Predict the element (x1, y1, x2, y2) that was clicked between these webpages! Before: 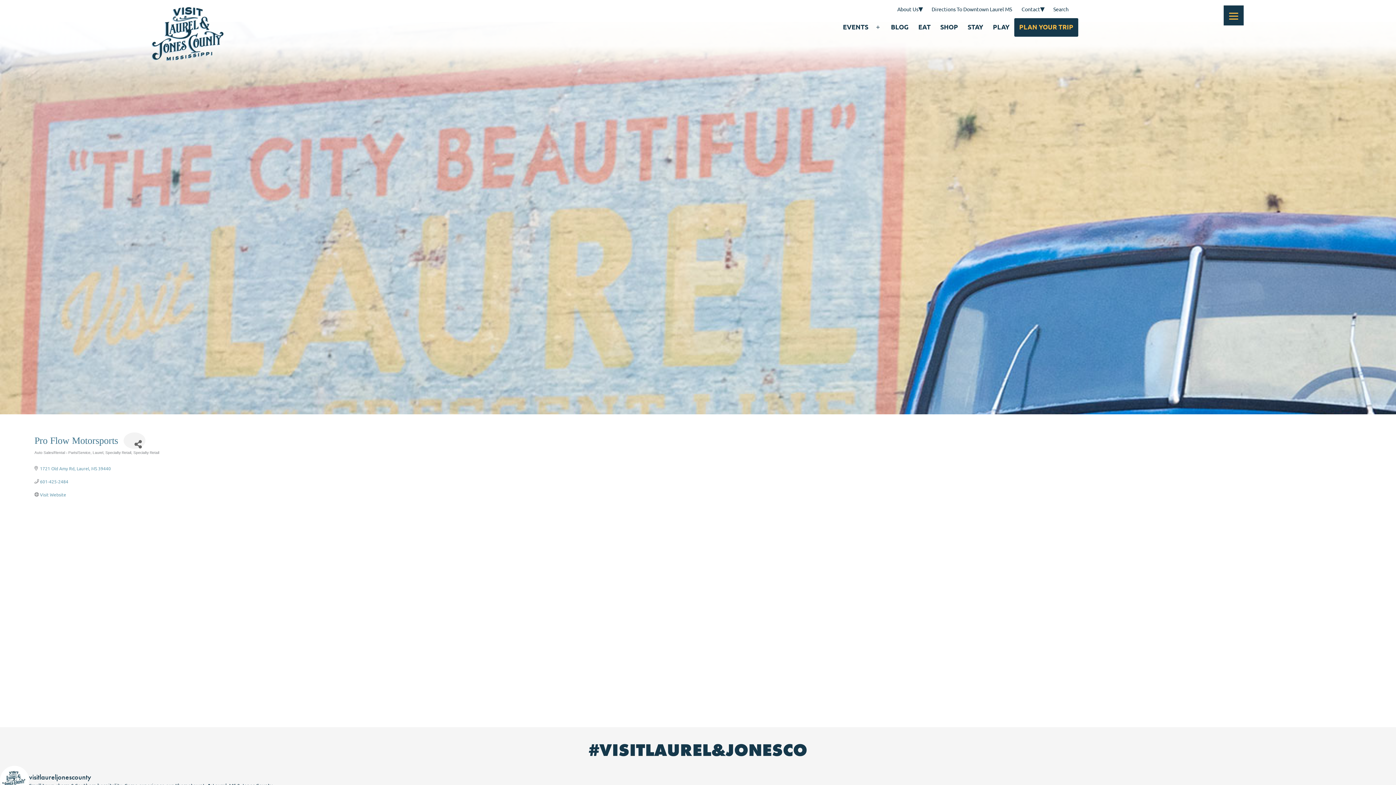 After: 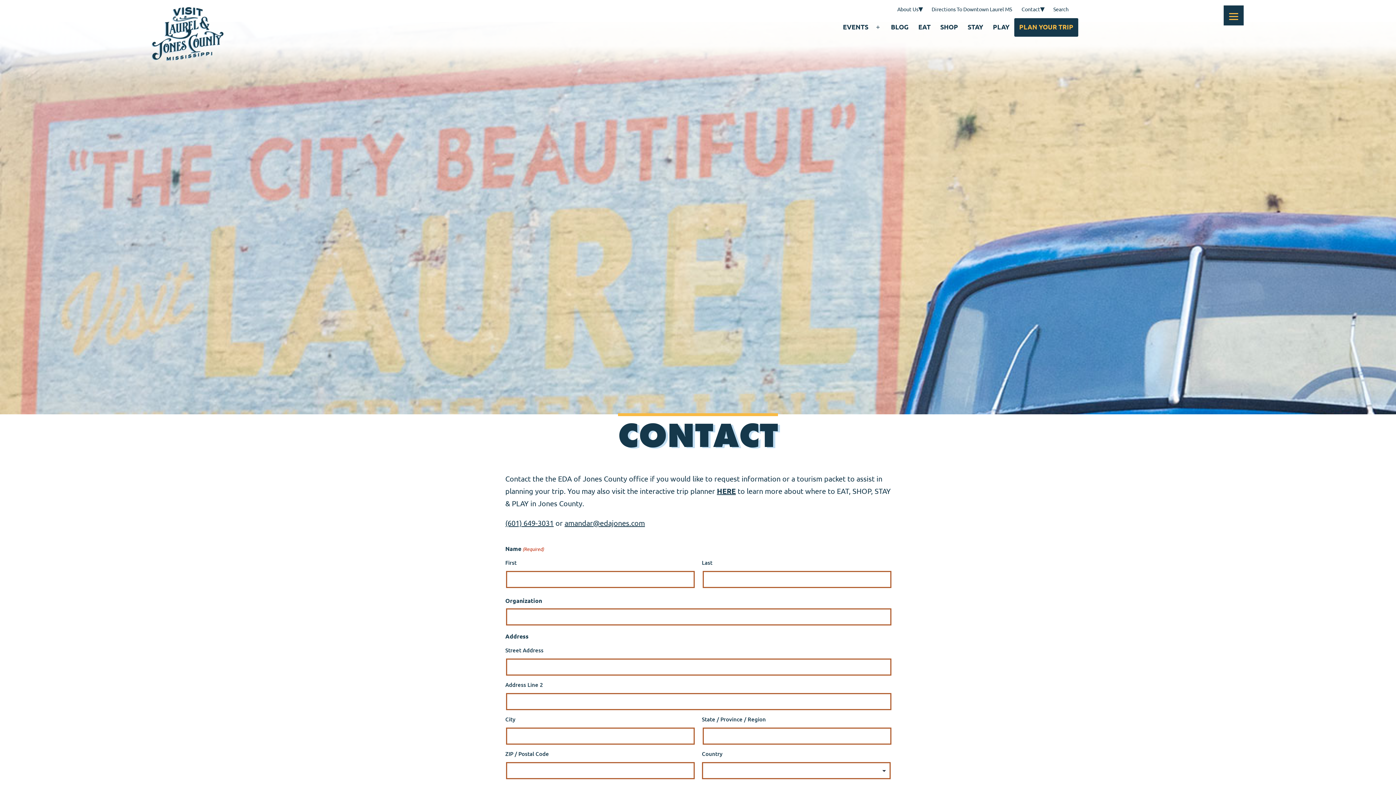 Action: label: Contact bbox: (1017, 0, 1045, 18)